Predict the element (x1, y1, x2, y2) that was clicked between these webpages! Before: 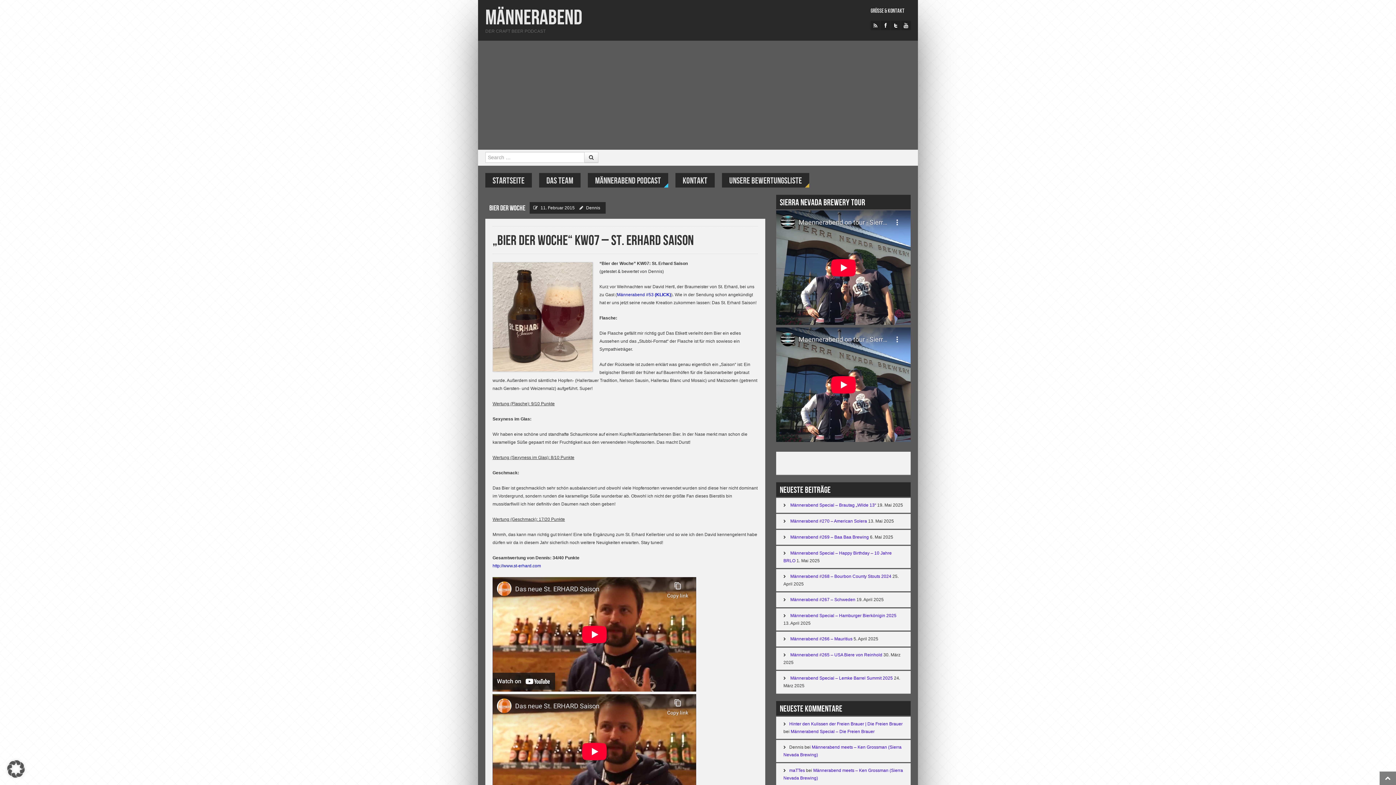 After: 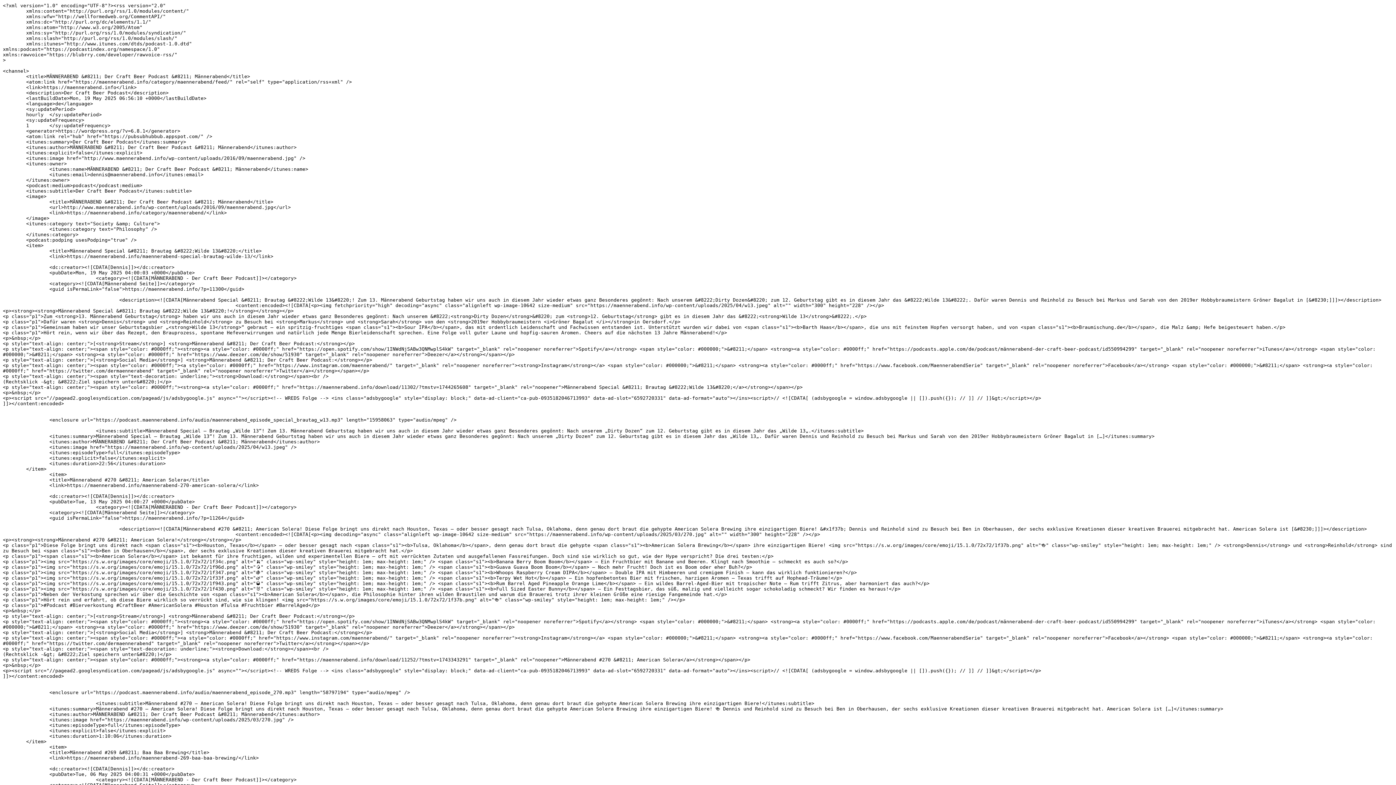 Action: bbox: (870, 20, 880, 30)